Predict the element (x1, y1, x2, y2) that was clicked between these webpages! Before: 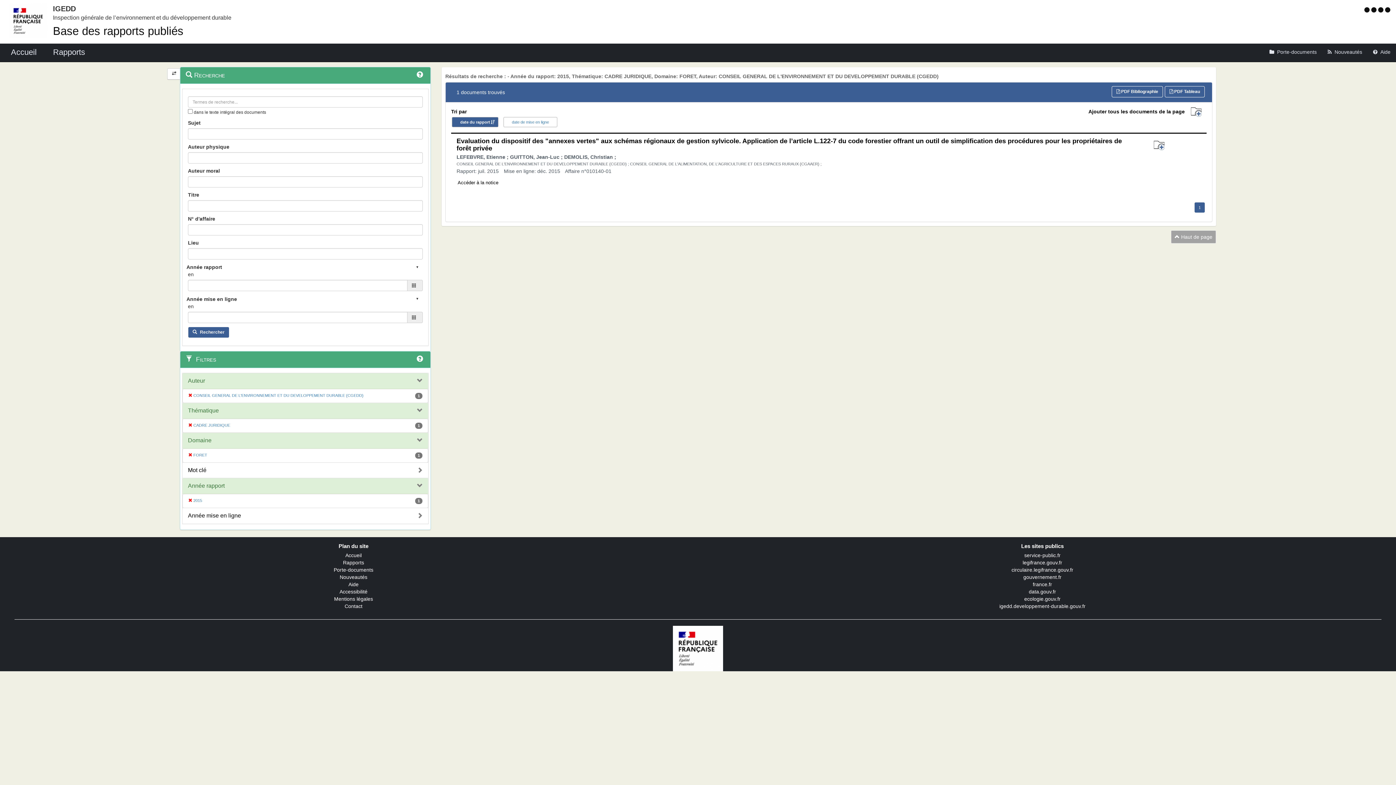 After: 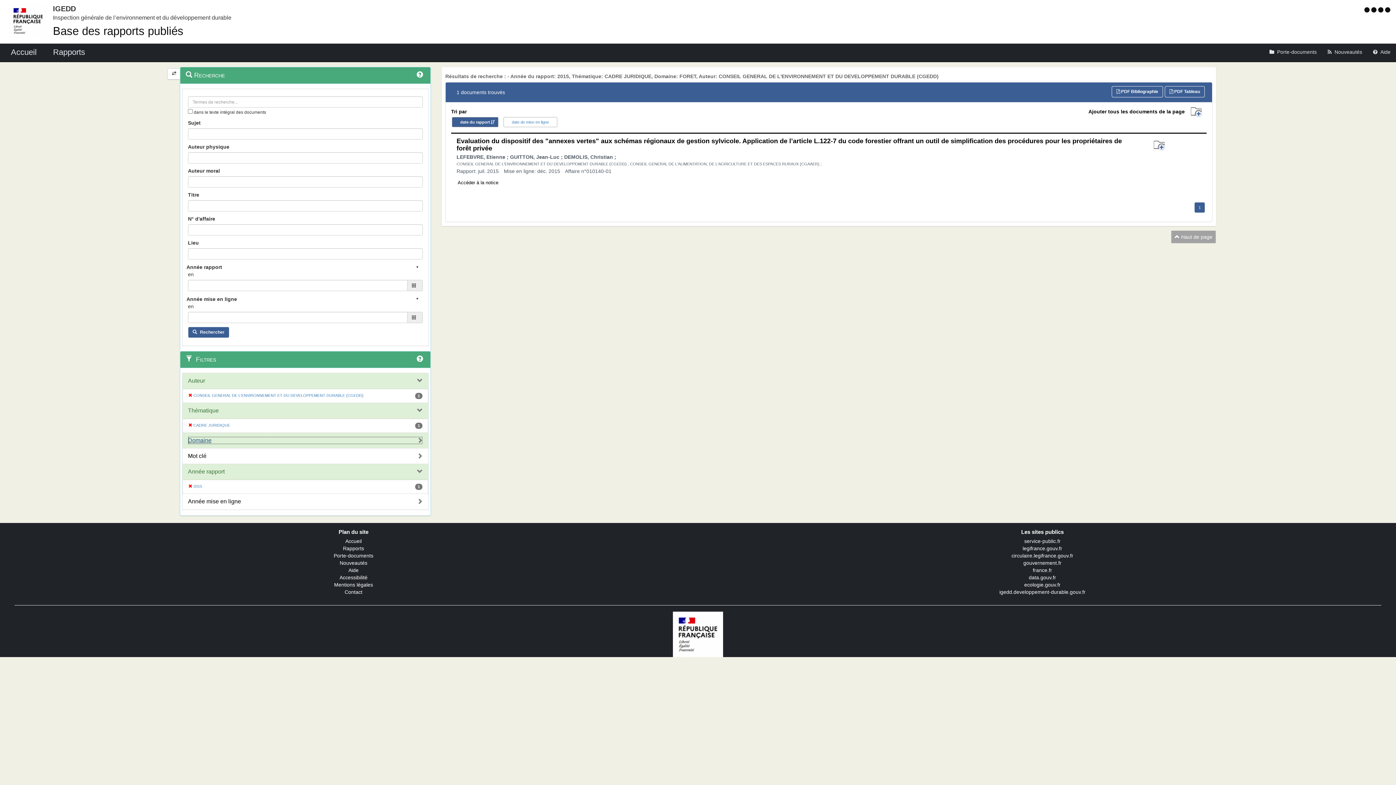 Action: bbox: (188, 436, 422, 444) label: Domaine